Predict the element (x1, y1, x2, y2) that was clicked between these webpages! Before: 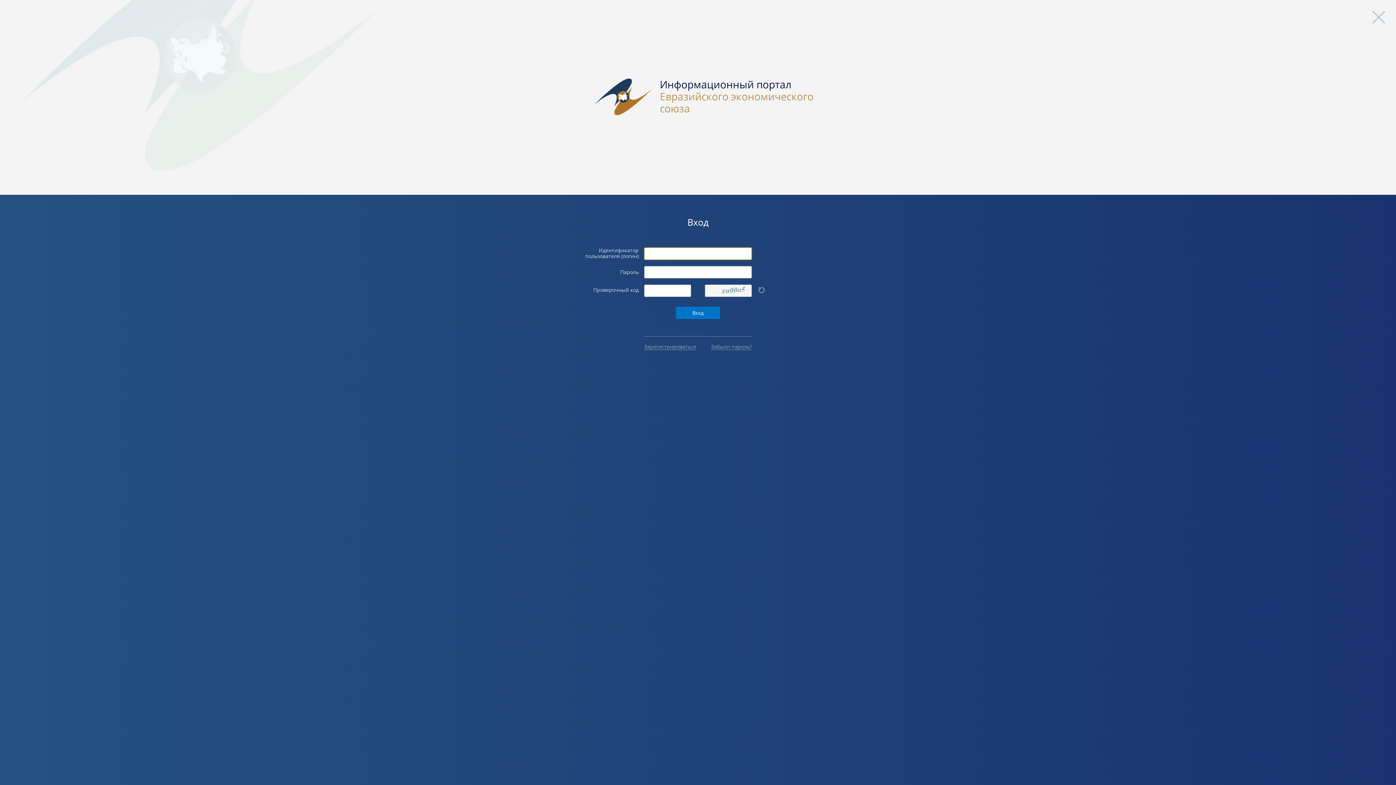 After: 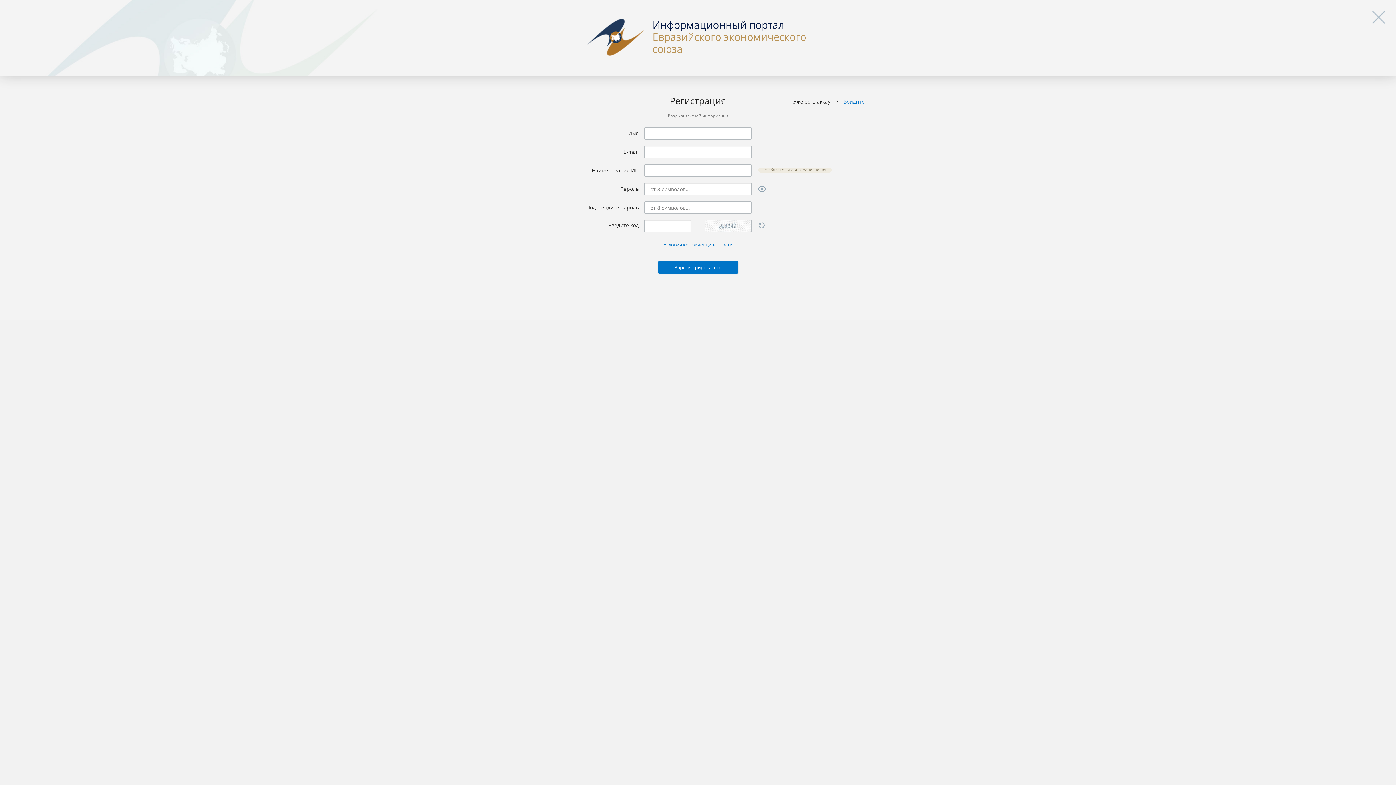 Action: bbox: (644, 343, 696, 350) label: Зарегистрироваться